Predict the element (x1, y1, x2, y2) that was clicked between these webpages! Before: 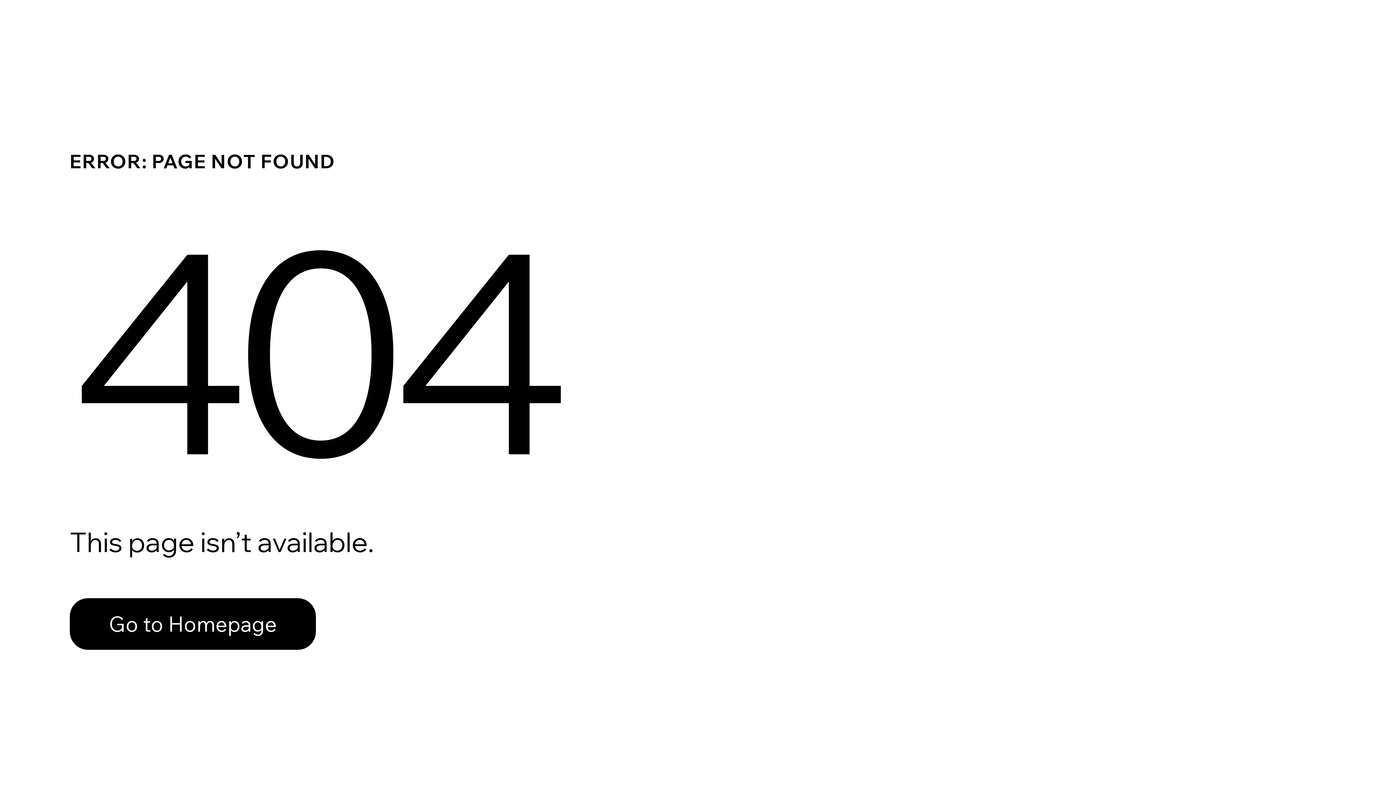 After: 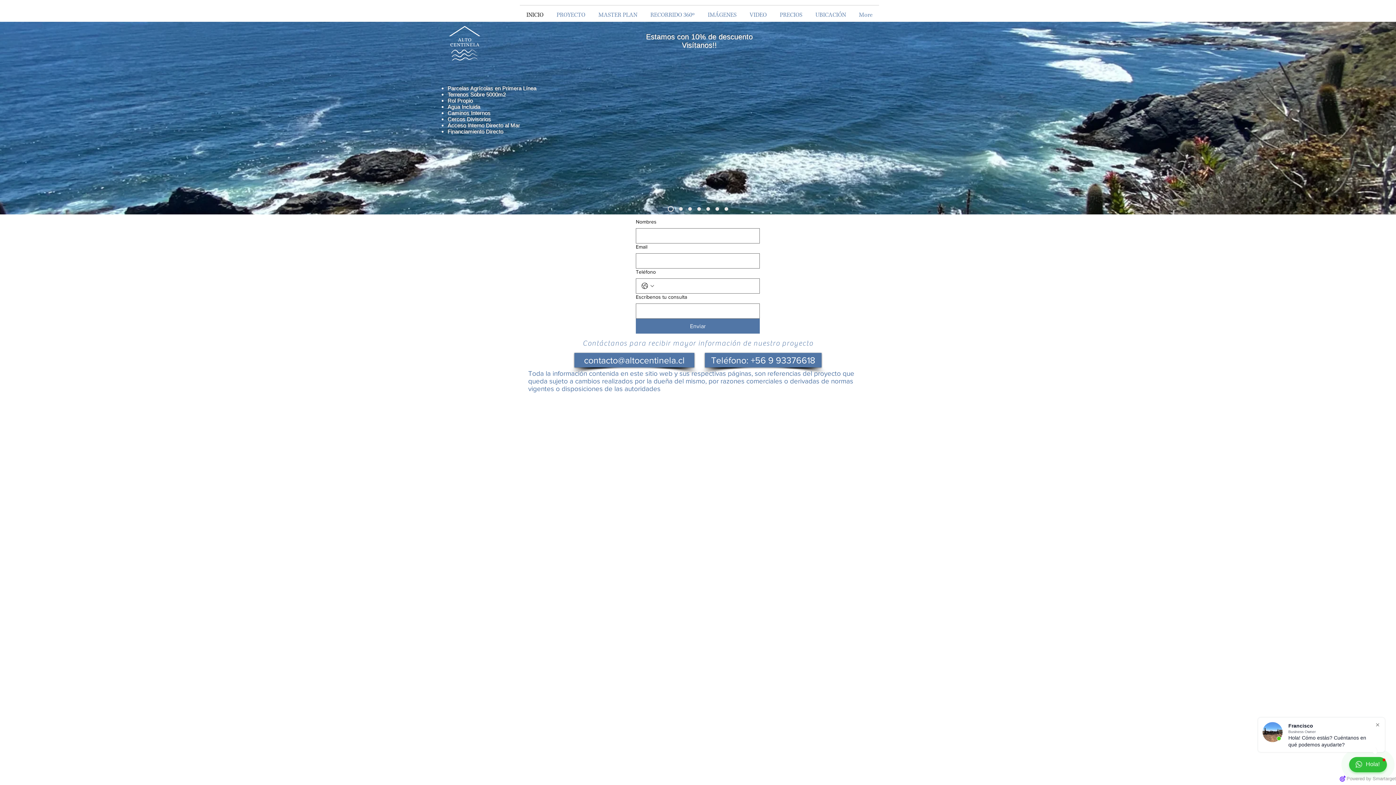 Action: bbox: (69, 598, 316, 650) label: Go to Homepage